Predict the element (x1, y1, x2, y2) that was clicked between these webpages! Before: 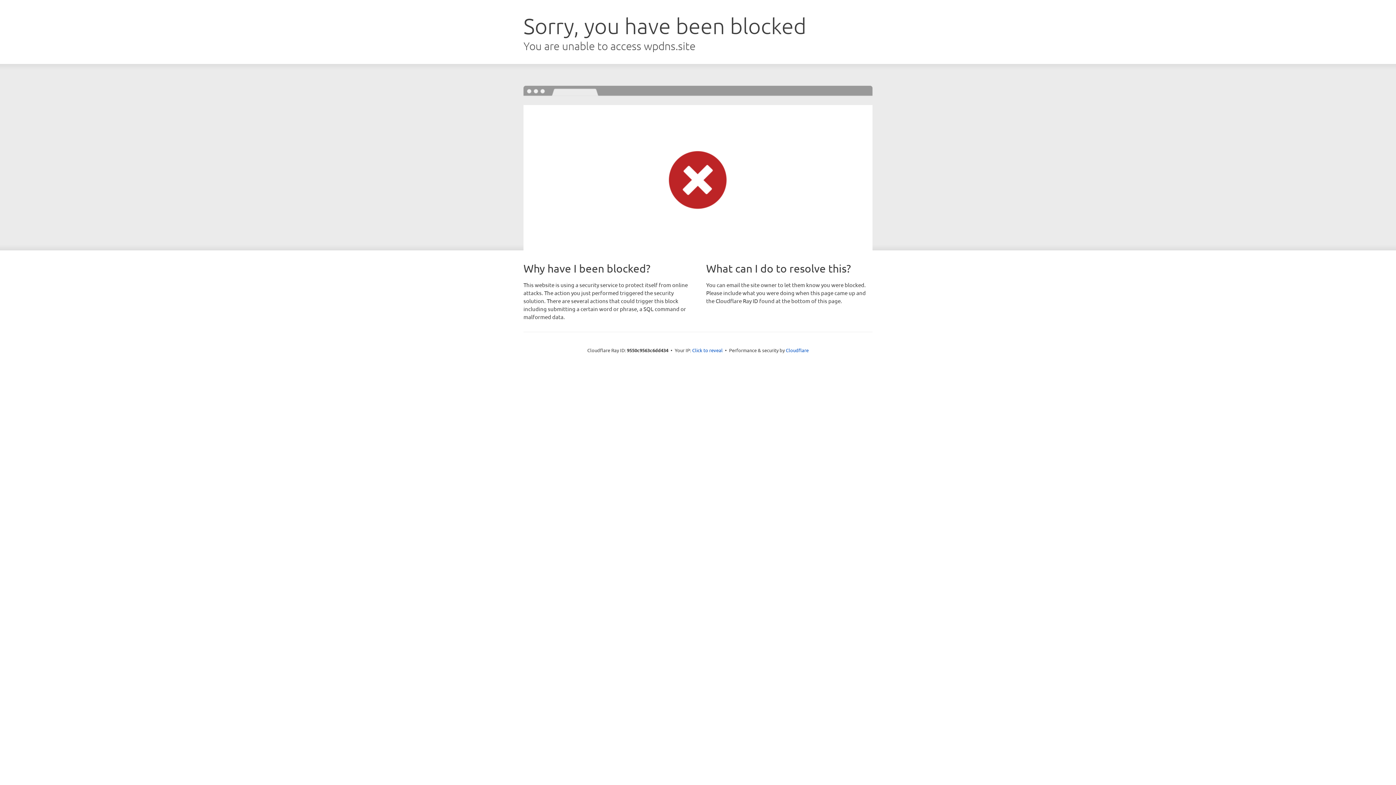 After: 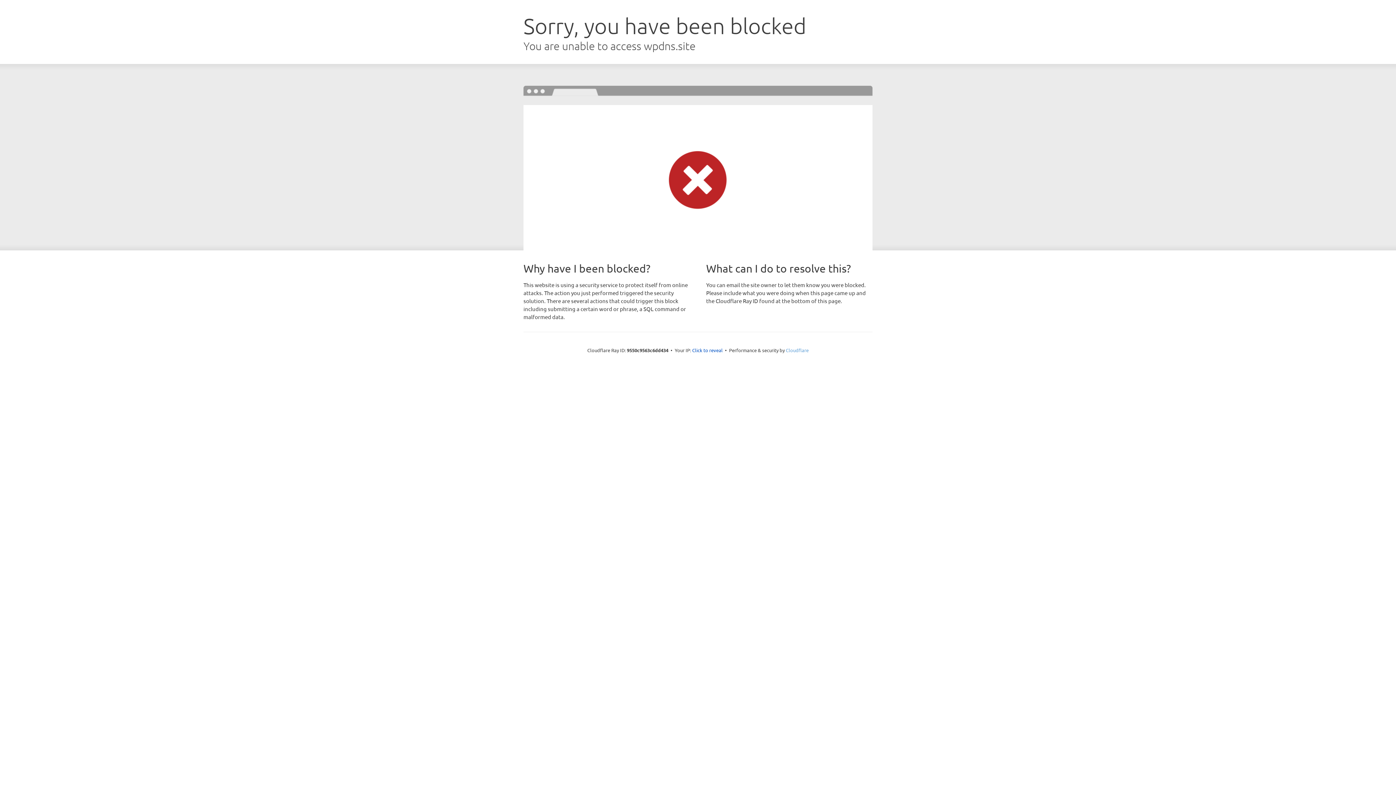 Action: label: Cloudflare bbox: (786, 347, 808, 353)